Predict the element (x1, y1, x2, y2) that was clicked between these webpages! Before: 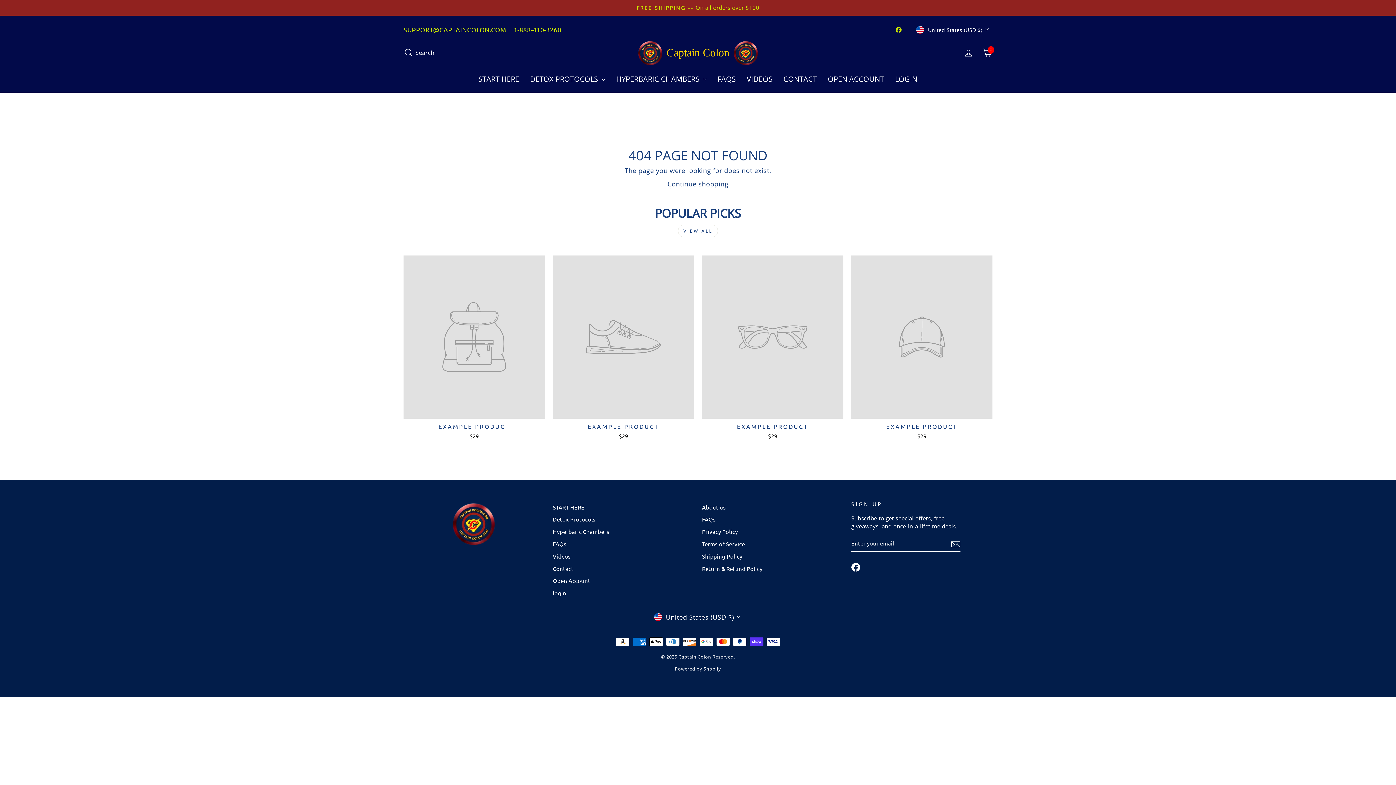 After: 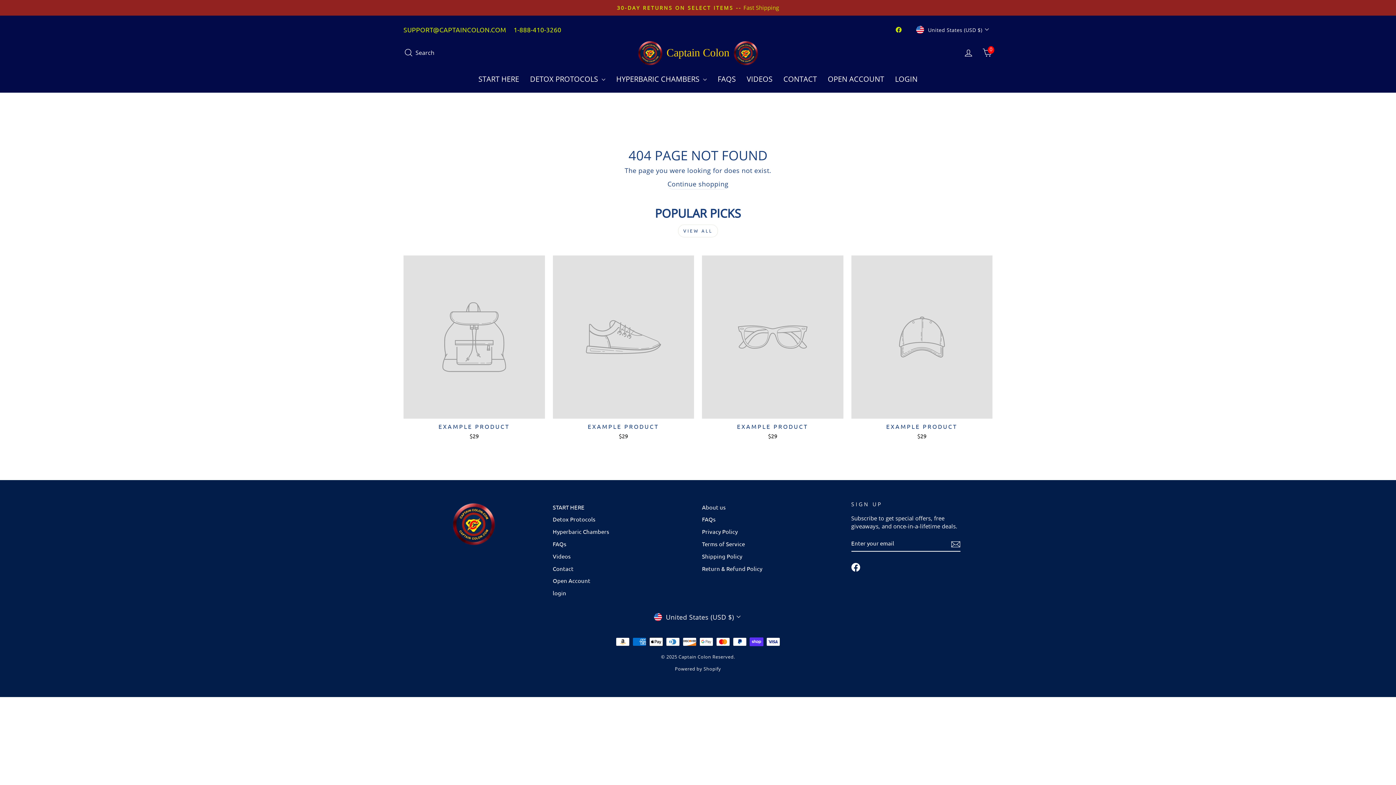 Action: bbox: (403, 255, 544, 442) label: EXAMPLE PRODUCT
$29